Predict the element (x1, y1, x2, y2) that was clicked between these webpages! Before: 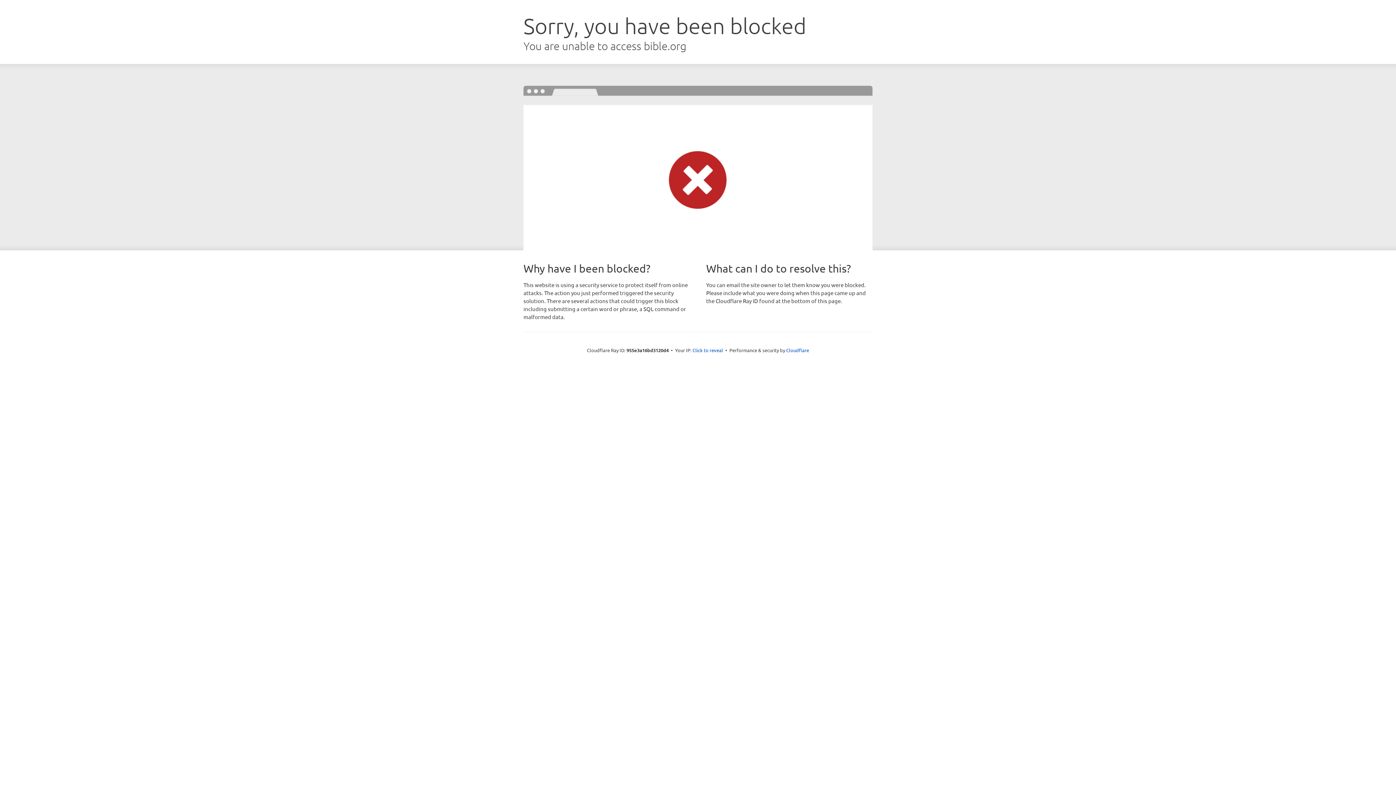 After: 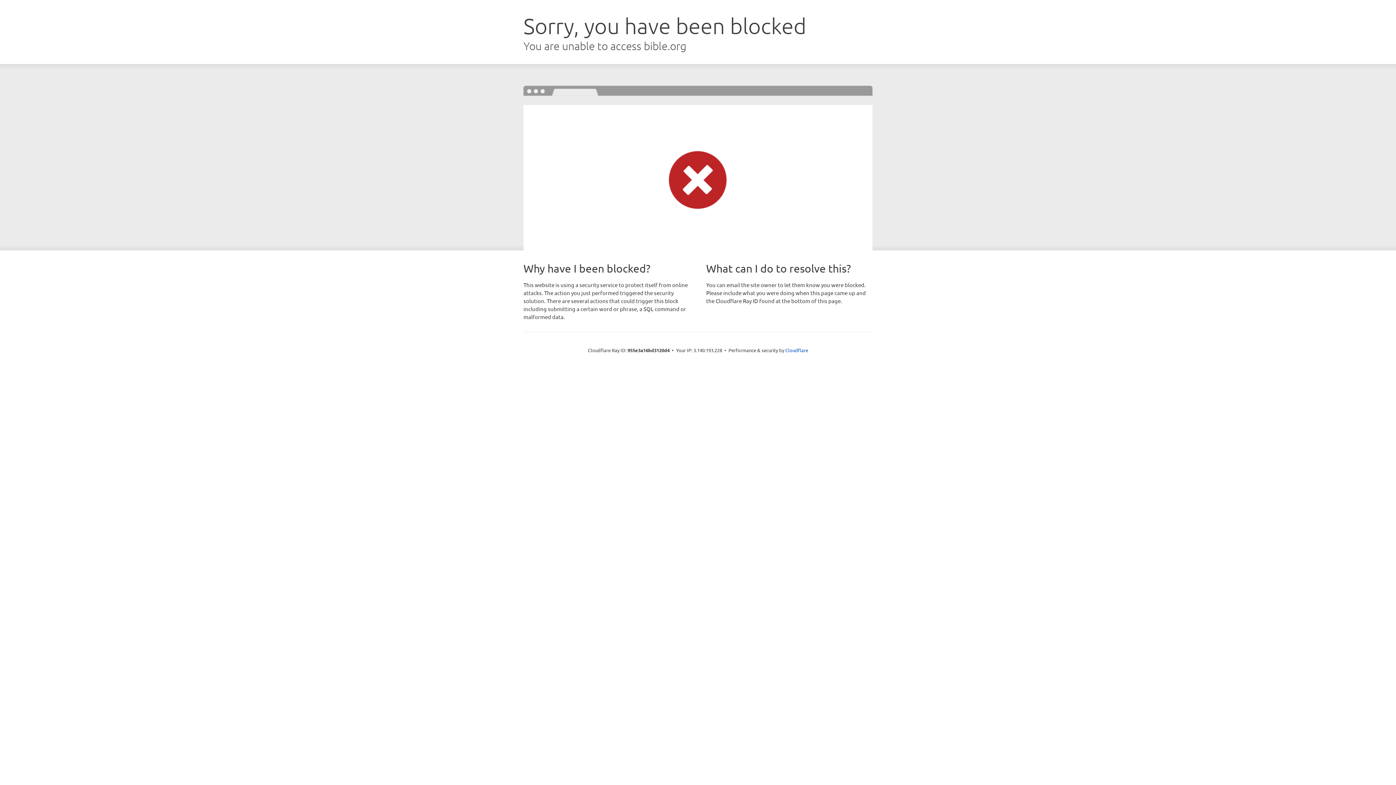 Action: bbox: (692, 346, 723, 353) label: Click to reveal